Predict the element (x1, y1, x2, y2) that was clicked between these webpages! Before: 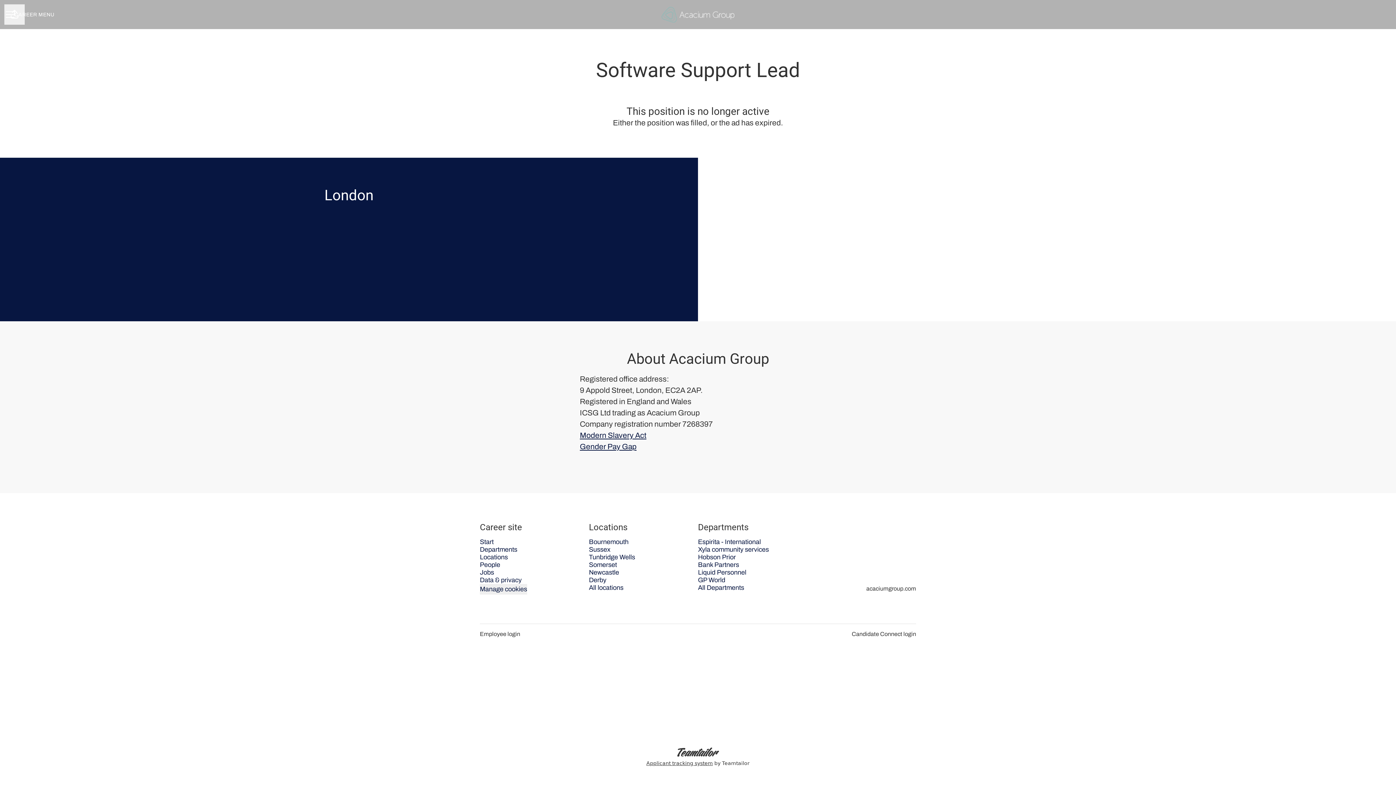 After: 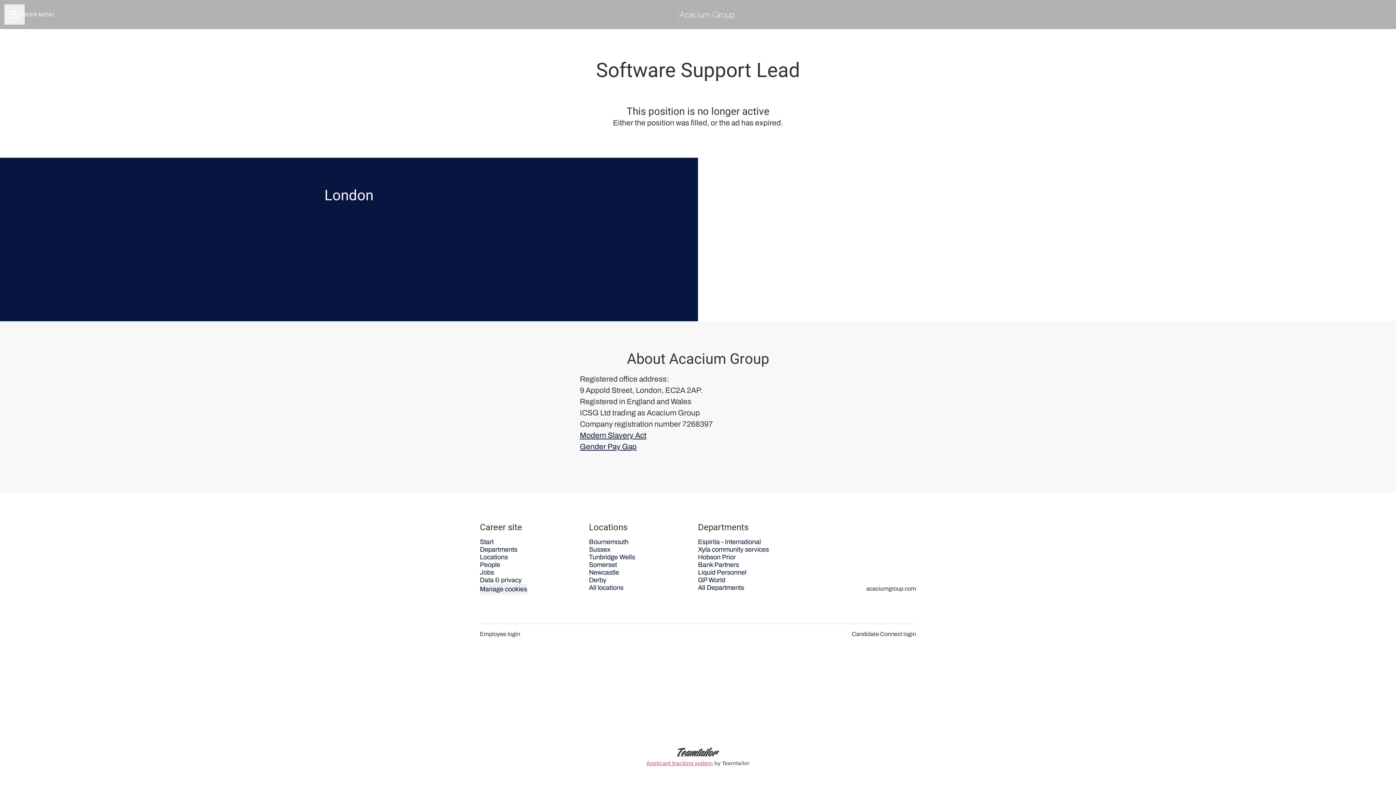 Action: bbox: (645, 746, 751, 769) label: Applicant tracking system by Teamtailor